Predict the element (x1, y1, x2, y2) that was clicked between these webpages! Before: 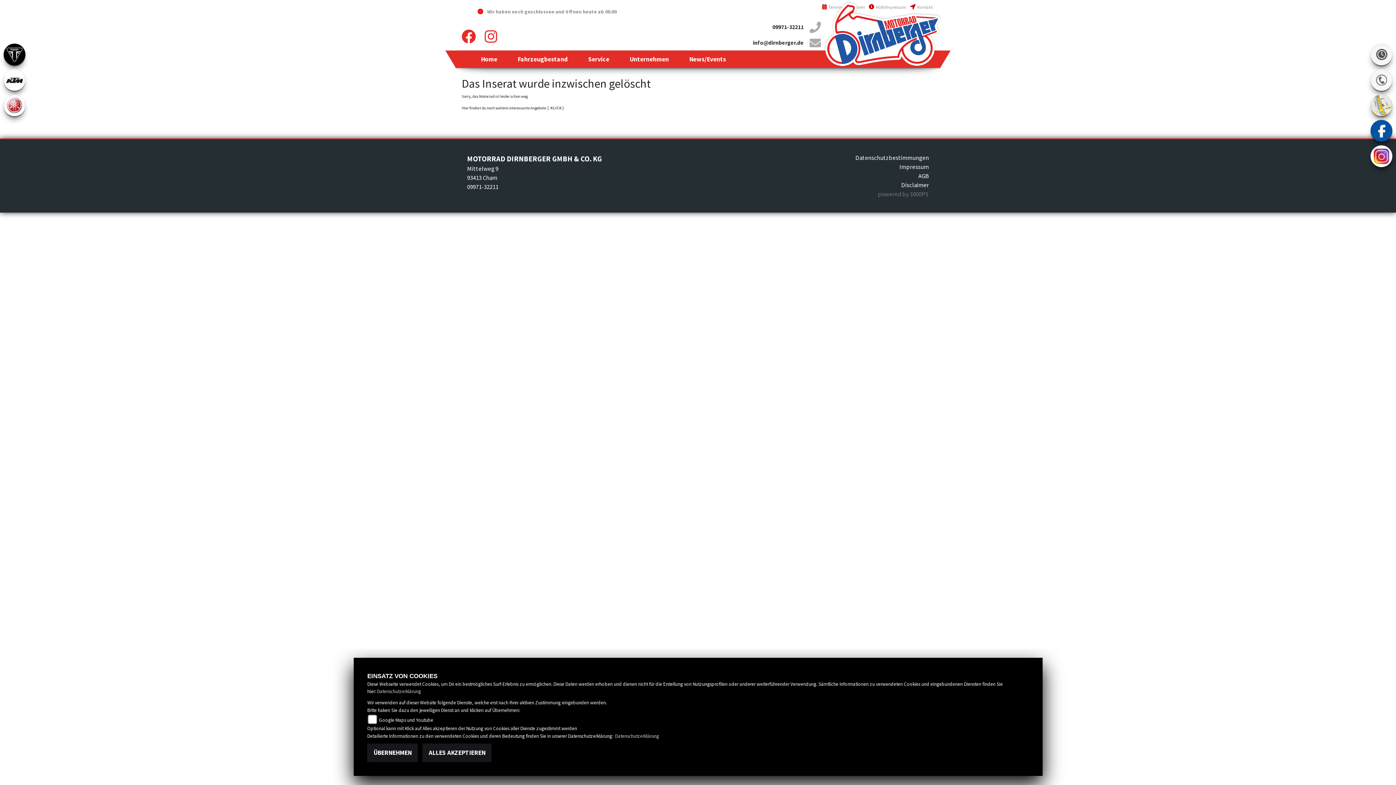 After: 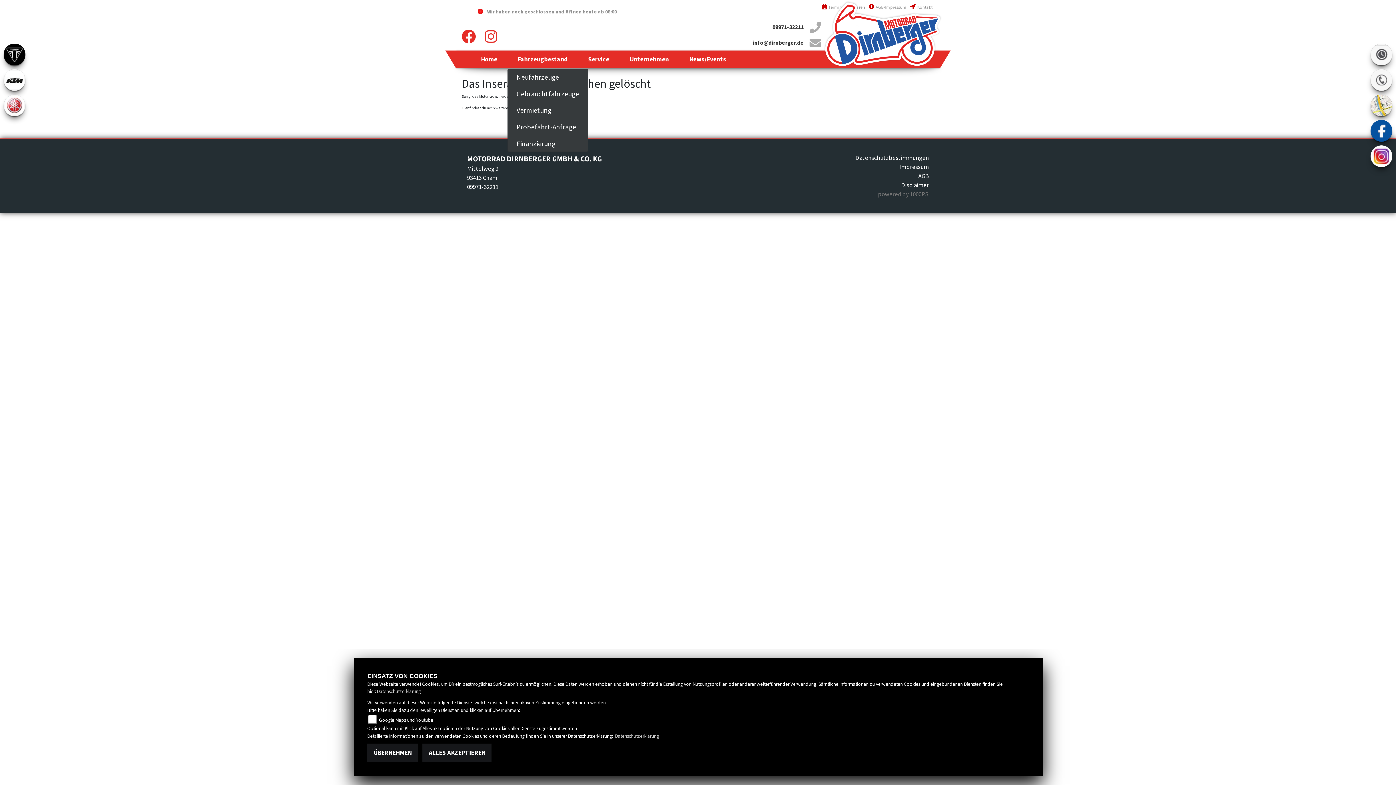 Action: bbox: (514, 51, 570, 66) label: Fahrzeugbestand